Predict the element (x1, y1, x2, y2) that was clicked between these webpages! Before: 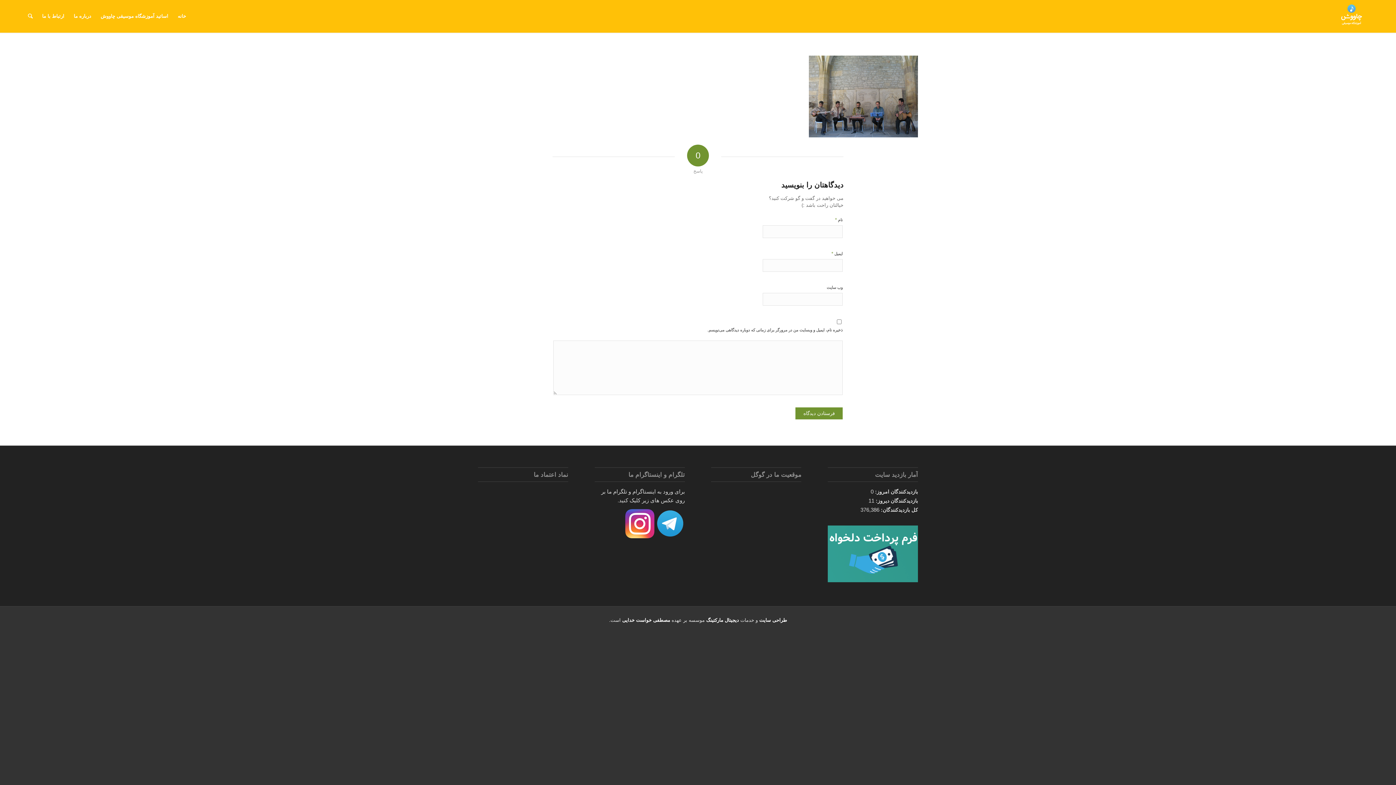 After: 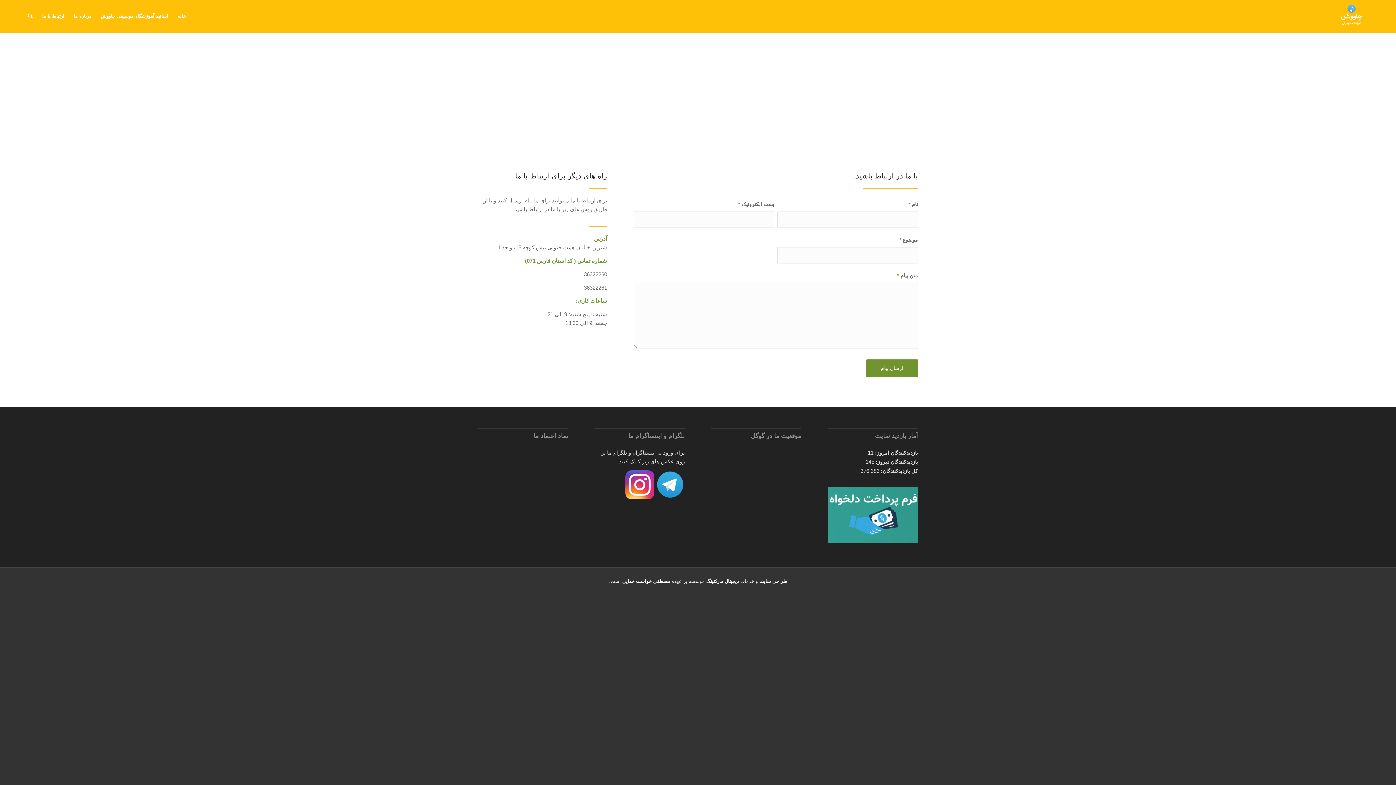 Action: label: ارتباط با ما bbox: (37, 0, 69, 32)